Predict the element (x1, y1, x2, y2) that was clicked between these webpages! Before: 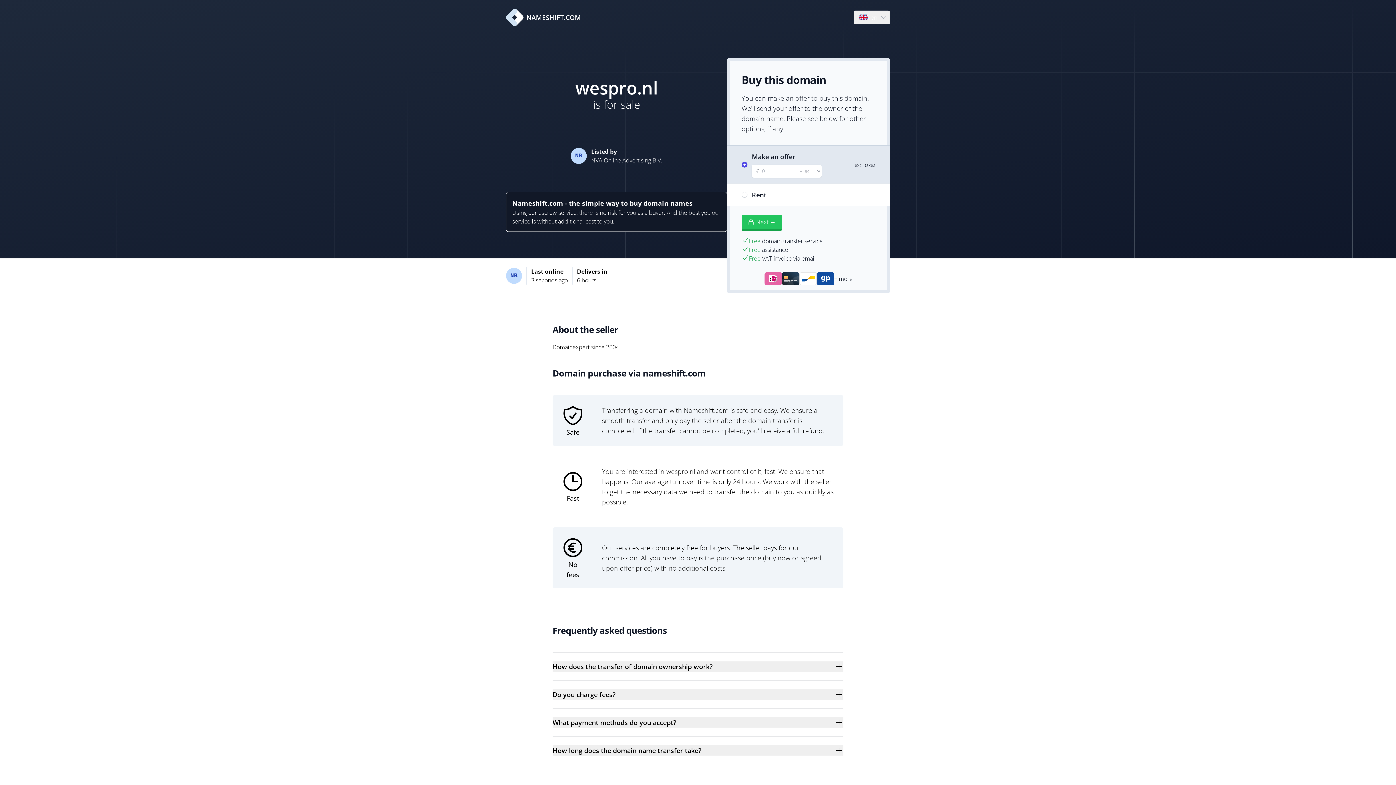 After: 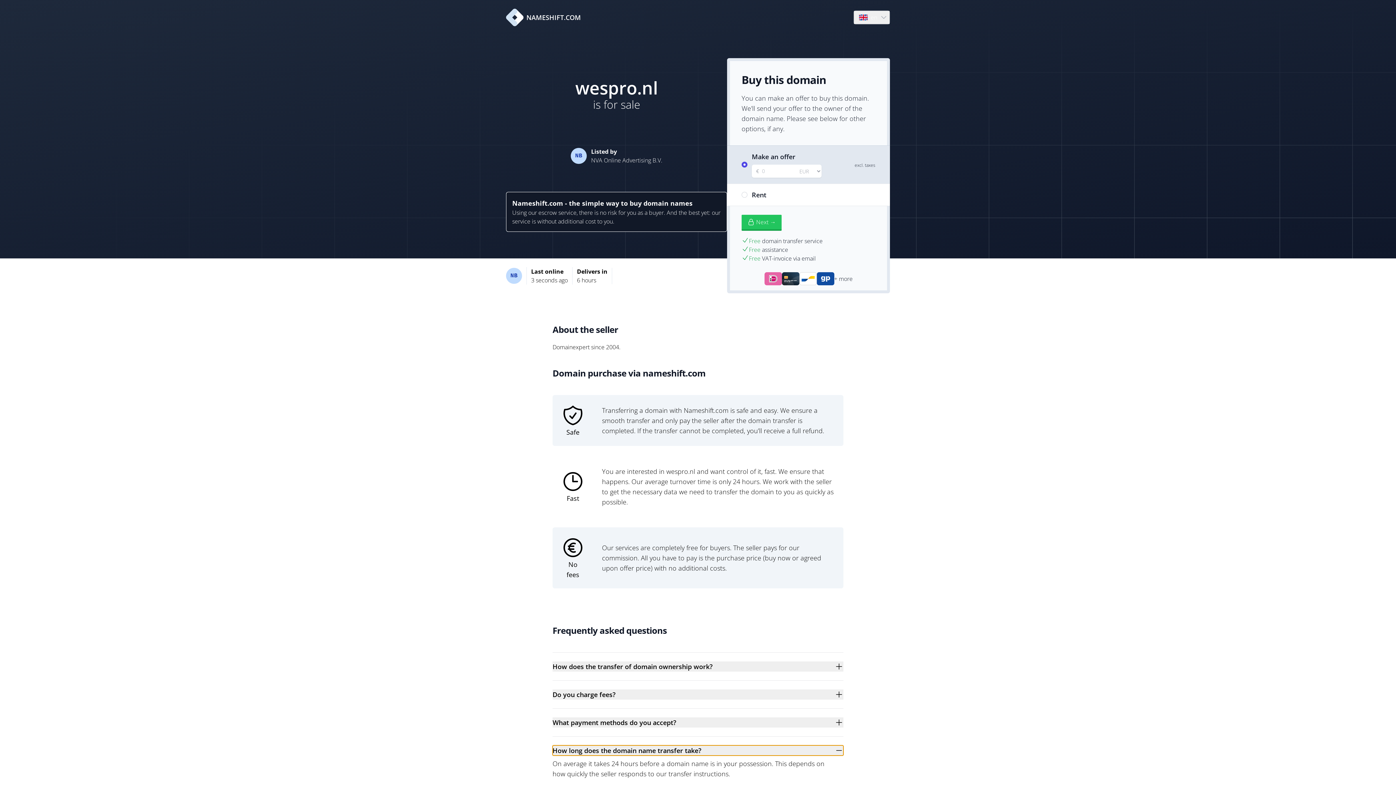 Action: bbox: (552, 745, 843, 756) label: How long does the domain name transfer take?